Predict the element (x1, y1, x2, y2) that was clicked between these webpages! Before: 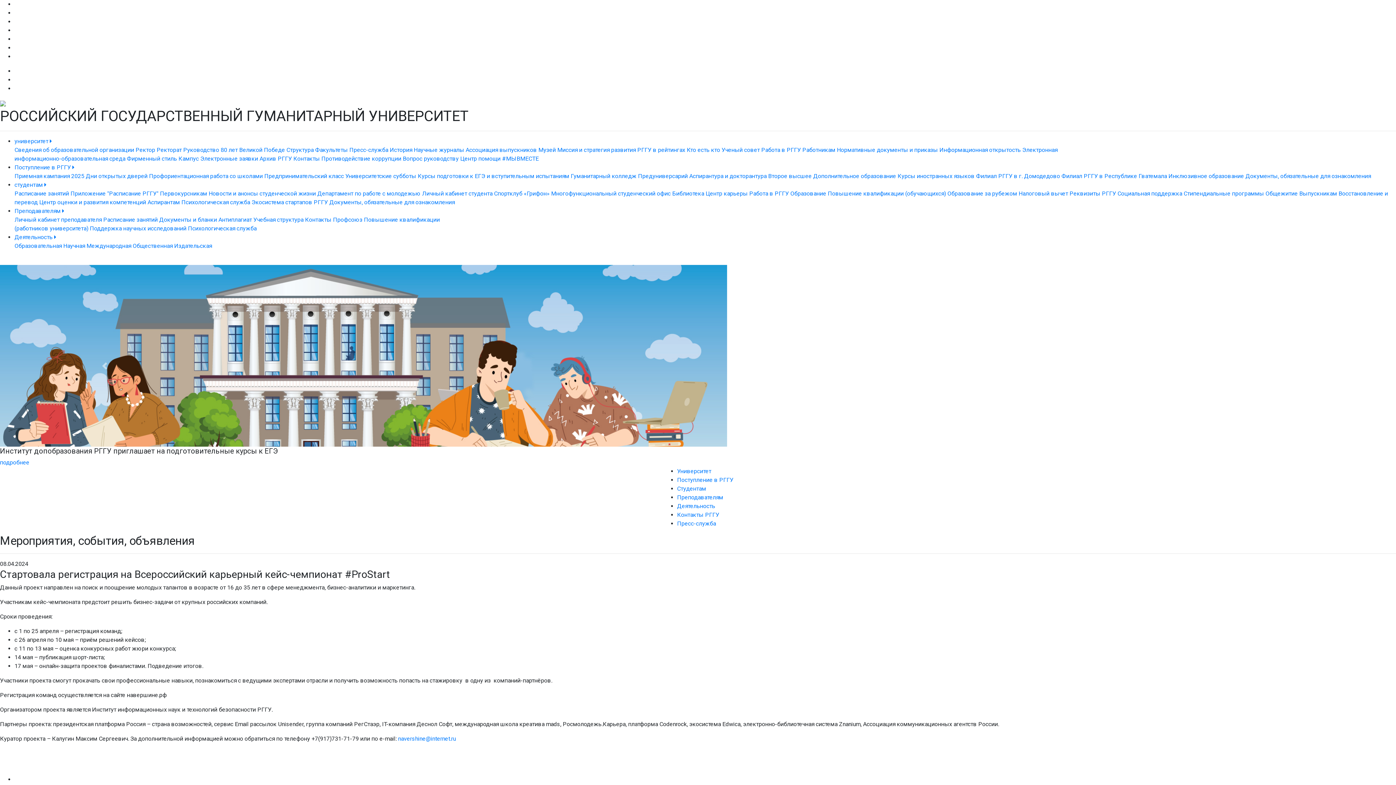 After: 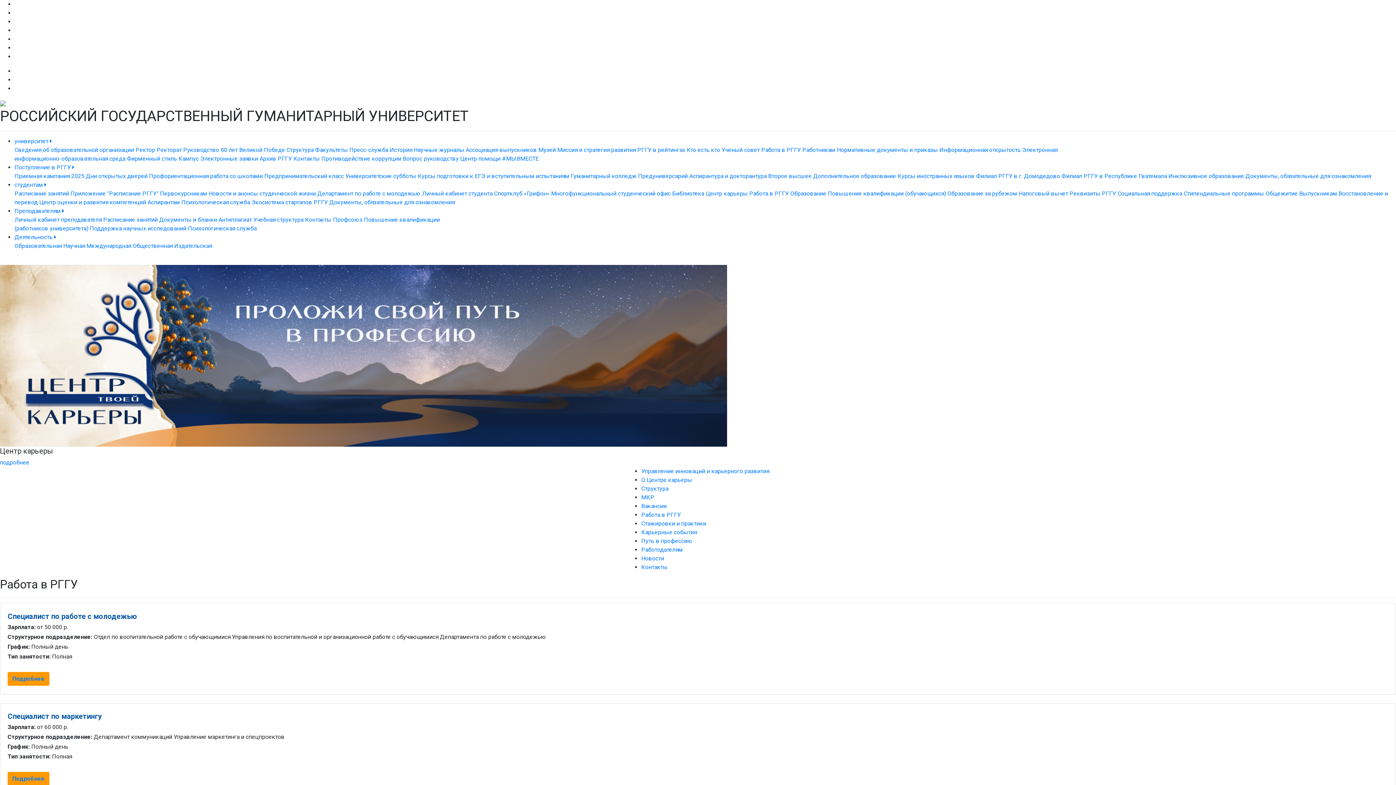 Action: bbox: (761, 146, 801, 153) label: Работа в РГГУ